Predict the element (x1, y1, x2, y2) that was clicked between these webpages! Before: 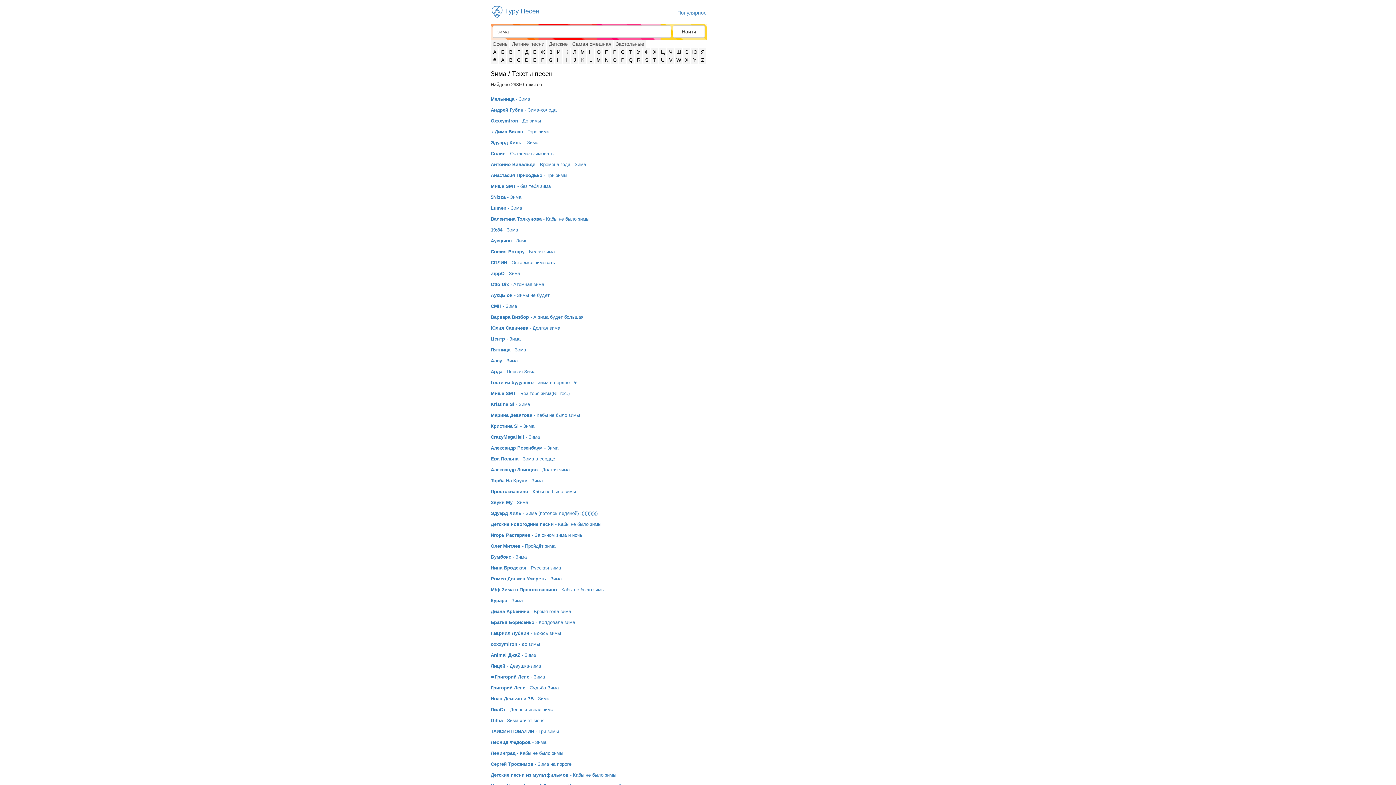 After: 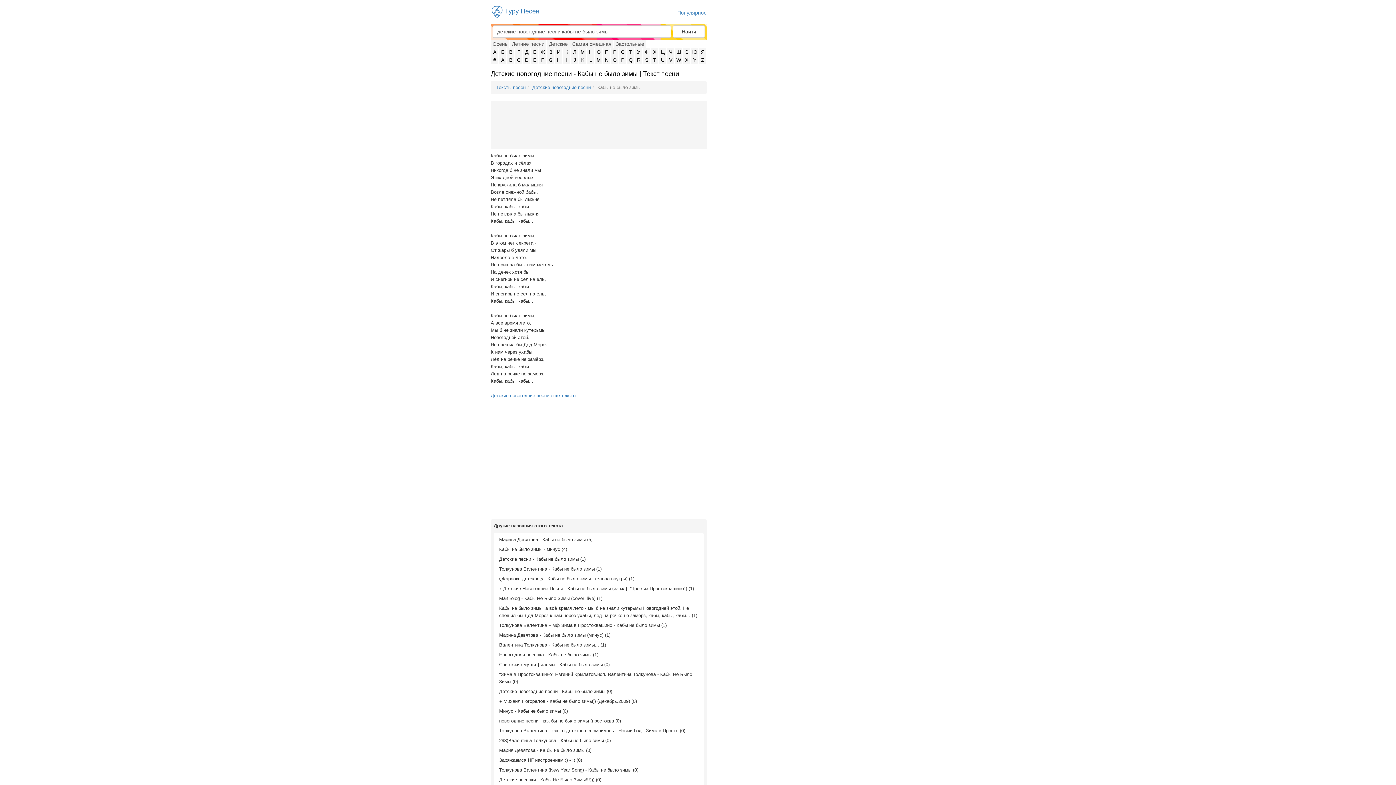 Action: bbox: (490, 521, 601, 527) label: Детские новогодние песни - Кабы не было зимы